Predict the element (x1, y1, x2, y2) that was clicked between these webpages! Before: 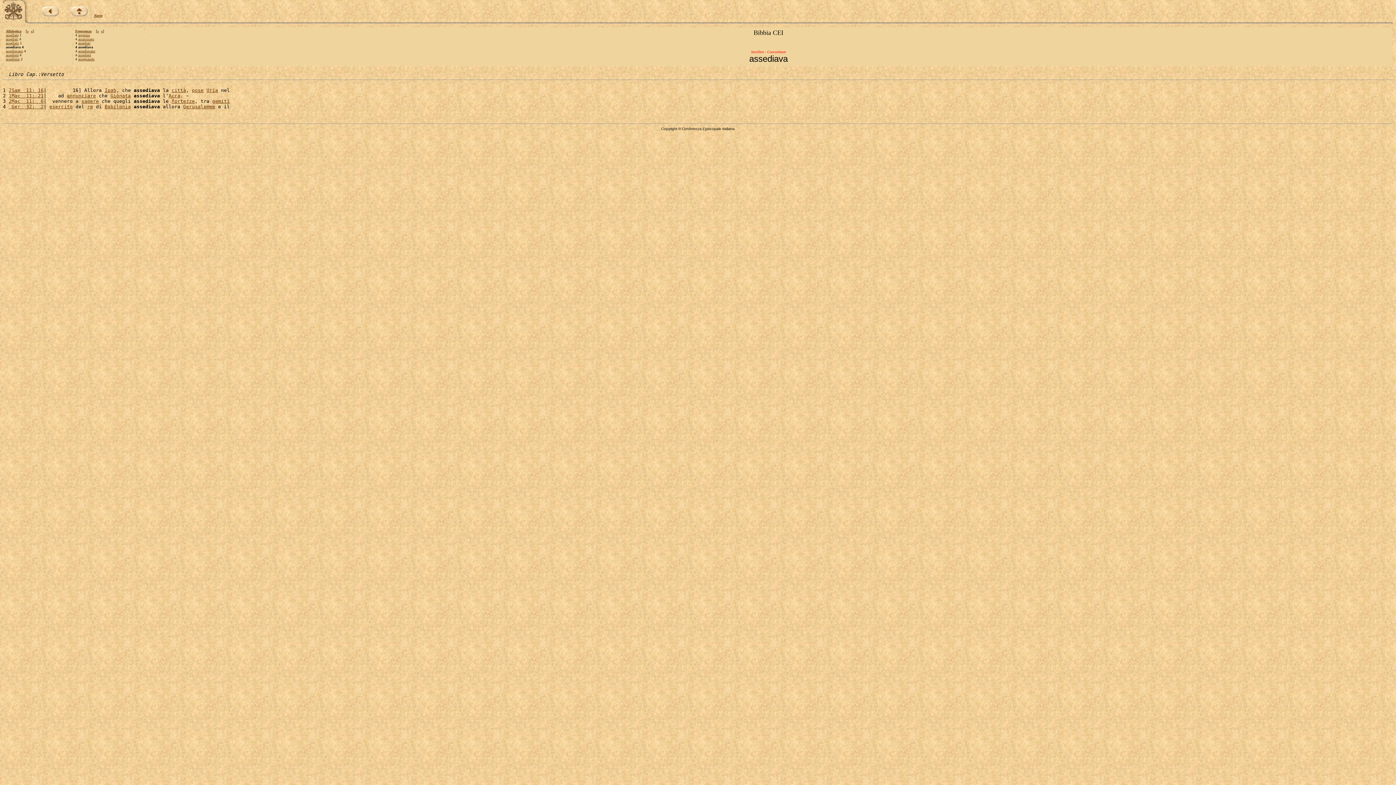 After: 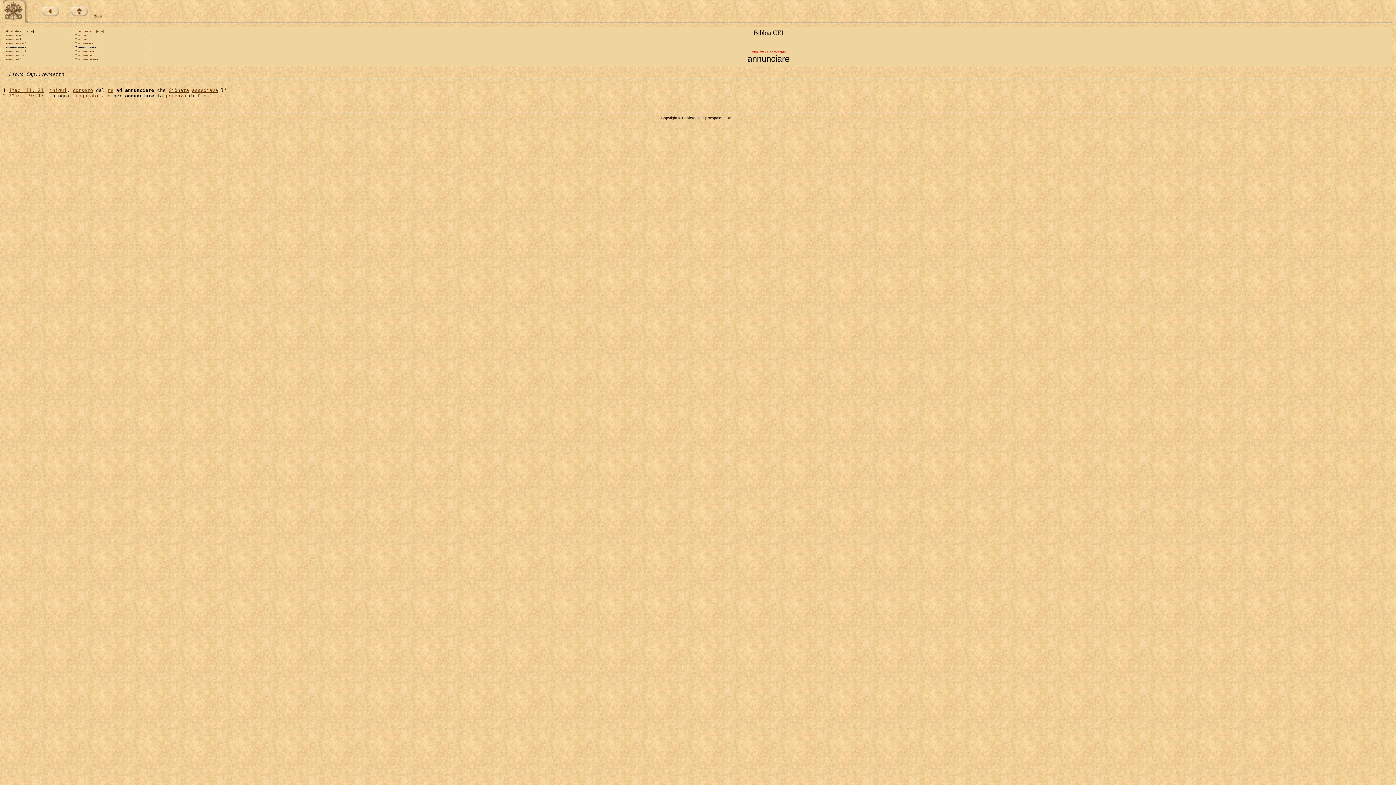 Action: bbox: (66, 93, 96, 98) label: annunciare